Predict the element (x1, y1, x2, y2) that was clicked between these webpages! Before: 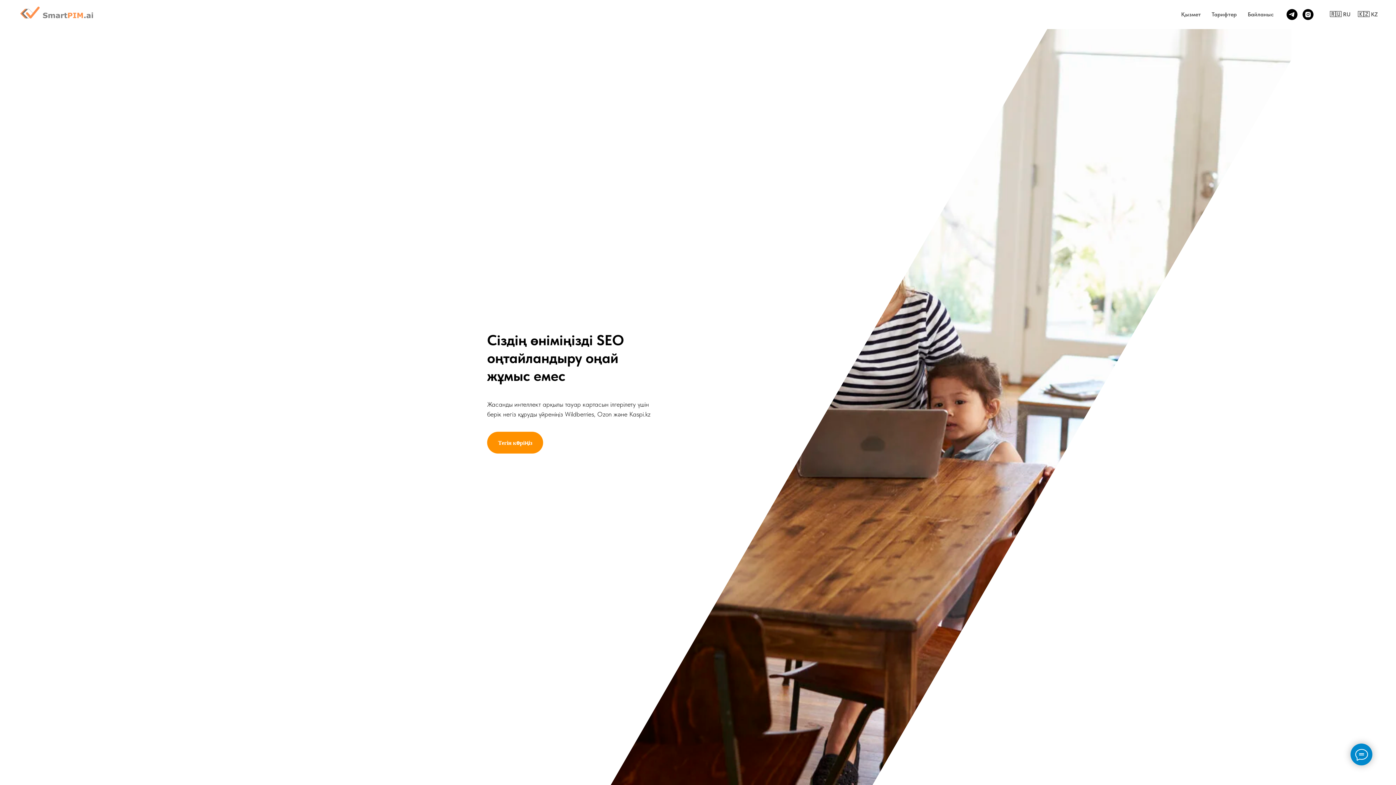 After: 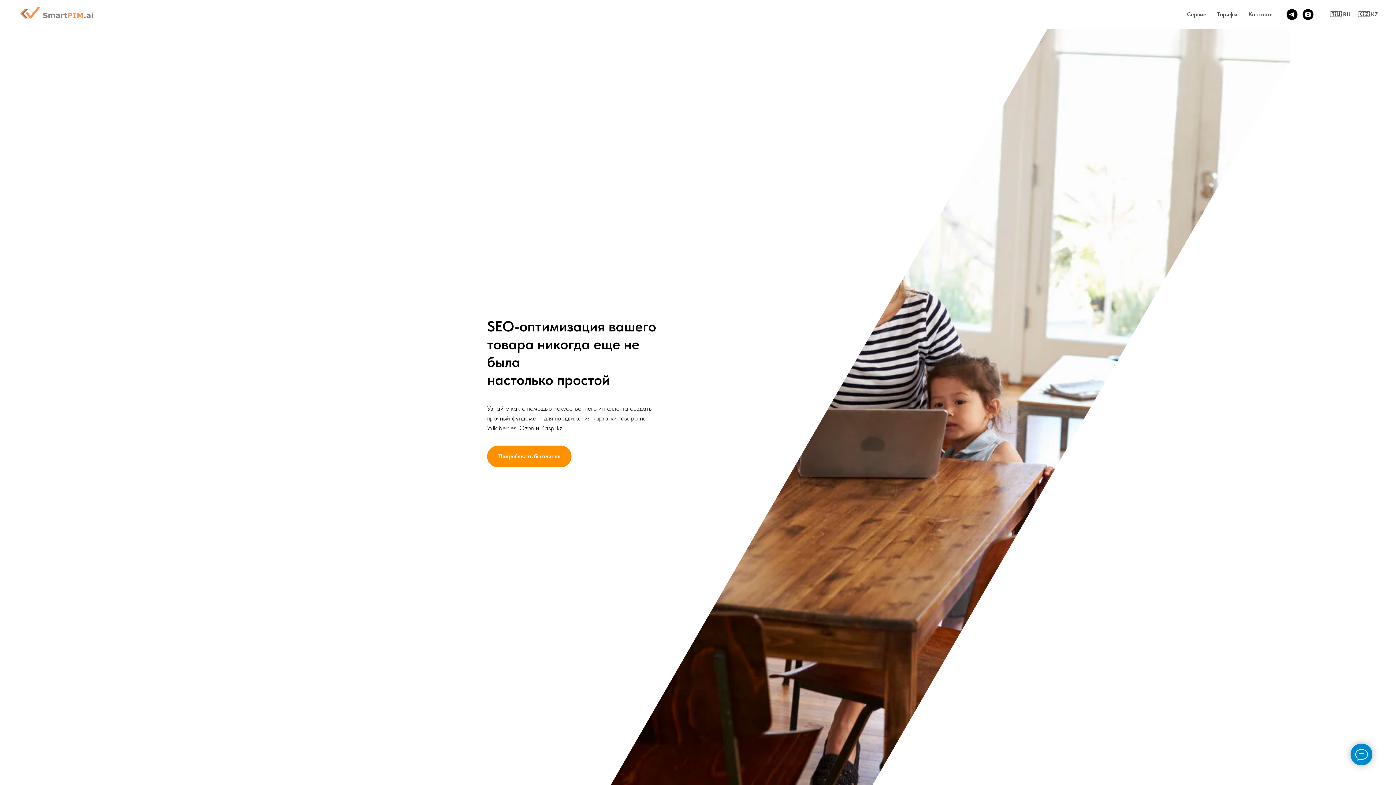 Action: bbox: (1330, 10, 1350, 17) label: 🇷🇺 RU